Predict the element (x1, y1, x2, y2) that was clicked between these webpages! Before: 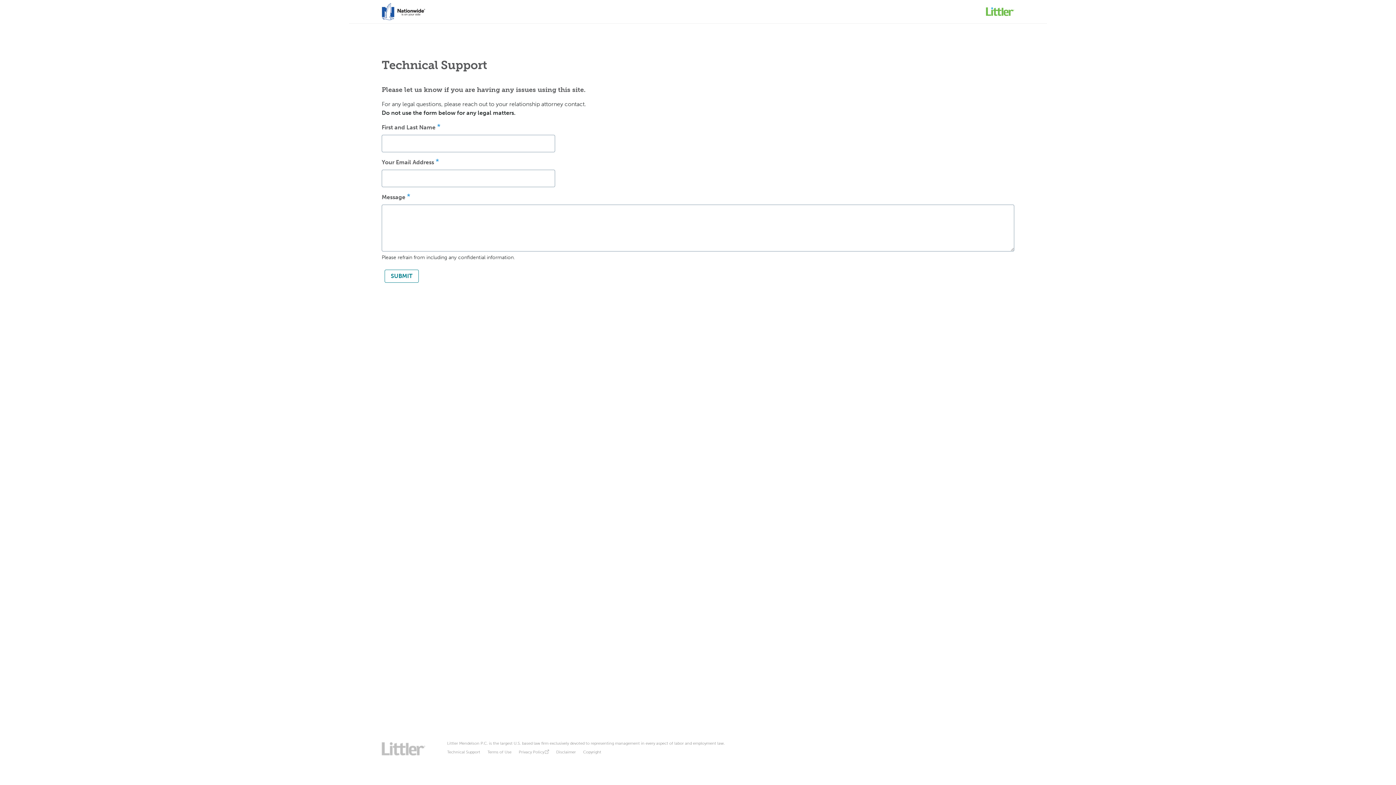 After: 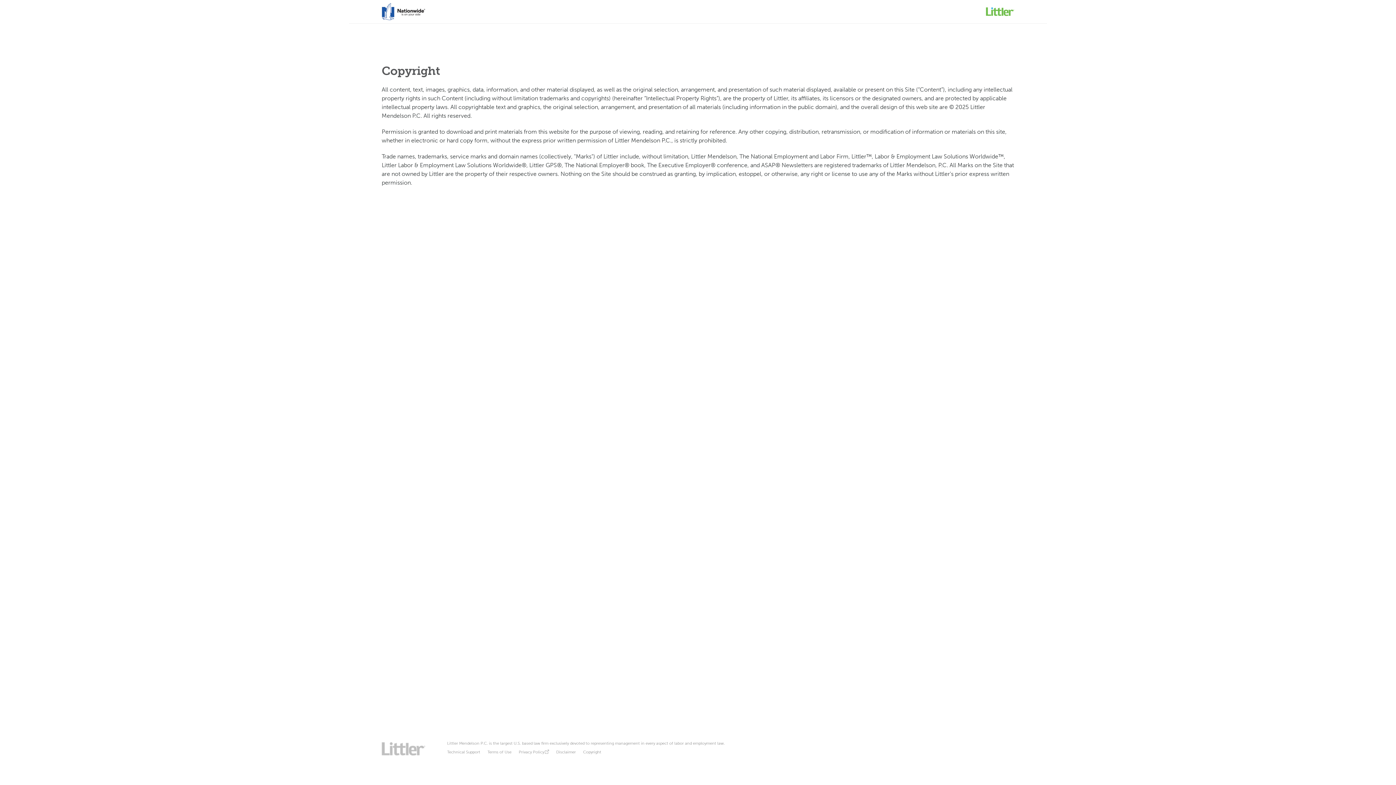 Action: bbox: (583, 750, 601, 754) label: Copyright